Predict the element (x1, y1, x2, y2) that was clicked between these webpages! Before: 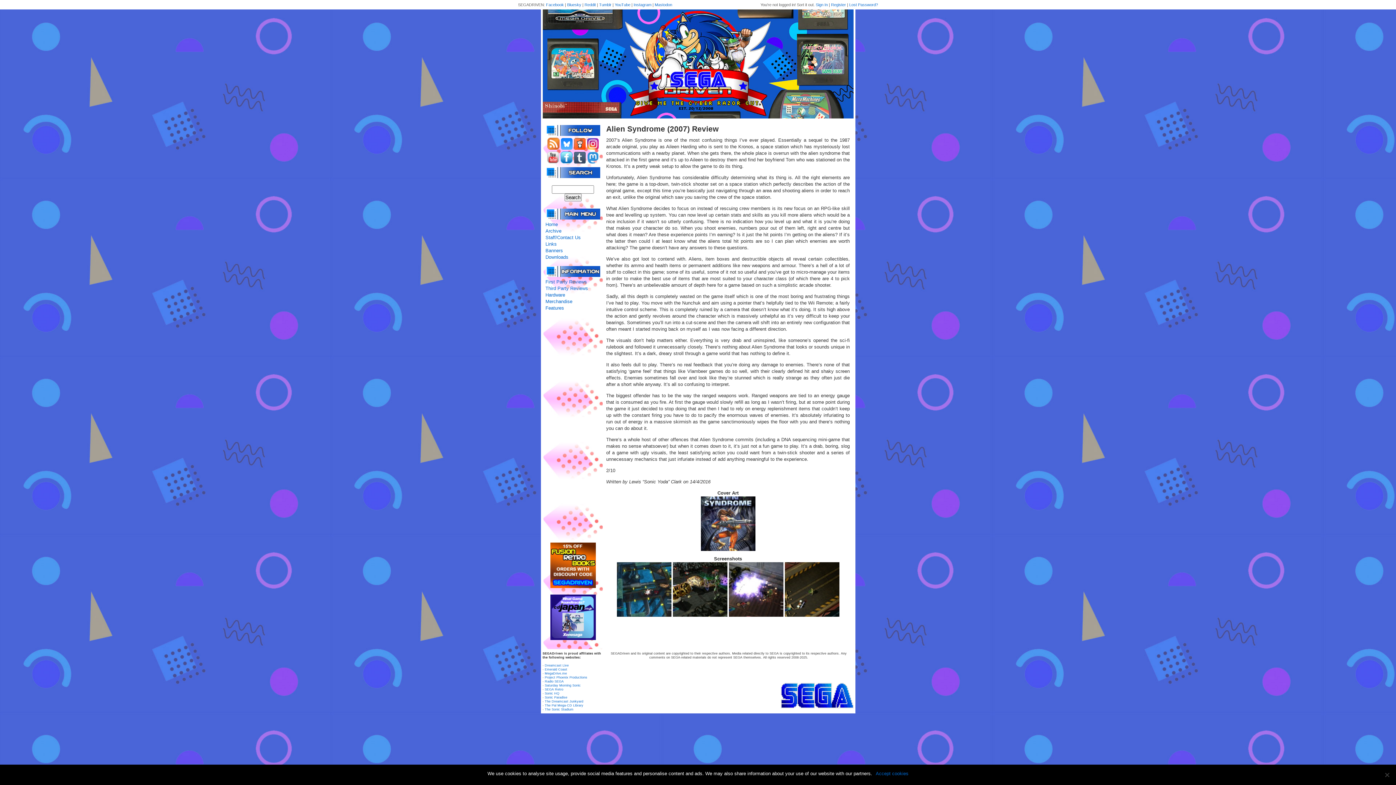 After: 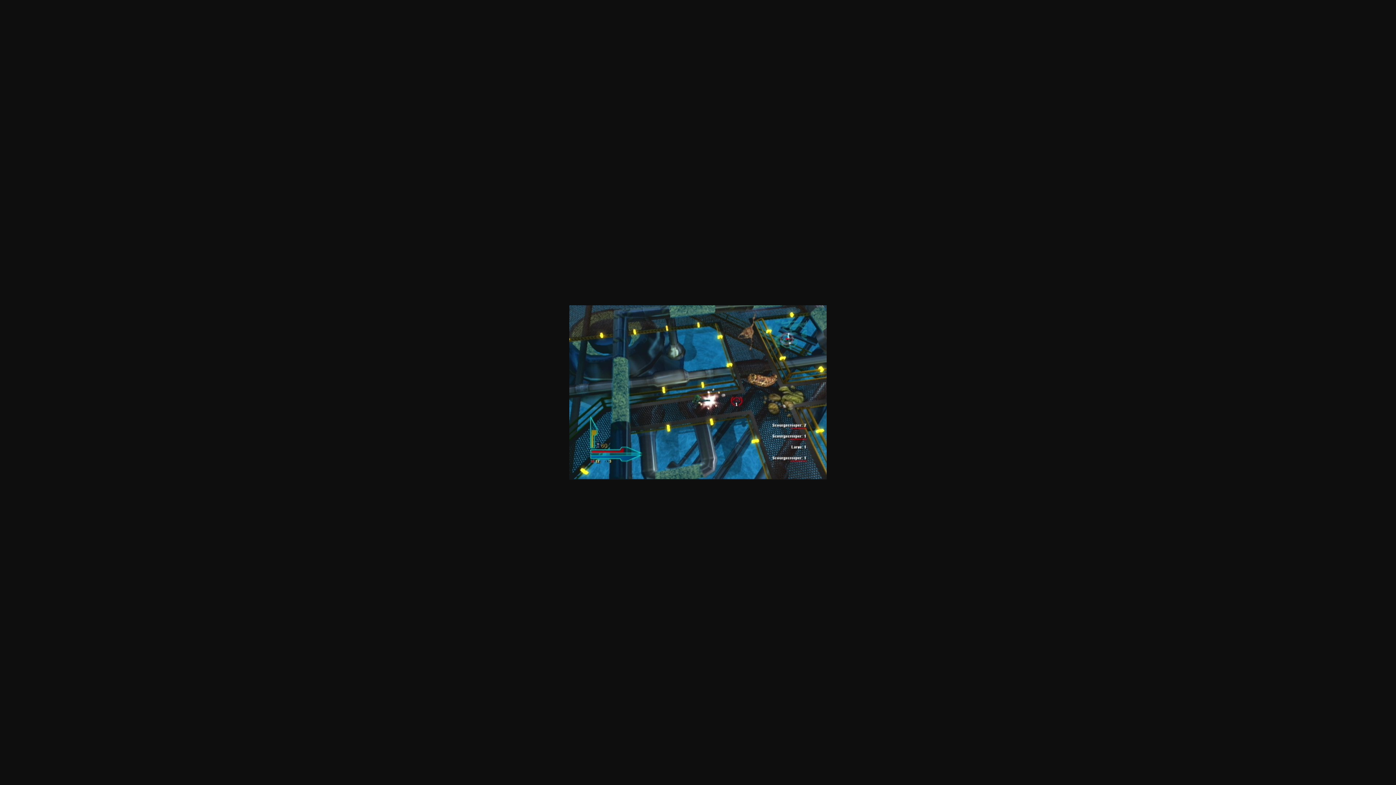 Action: bbox: (616, 612, 671, 618)